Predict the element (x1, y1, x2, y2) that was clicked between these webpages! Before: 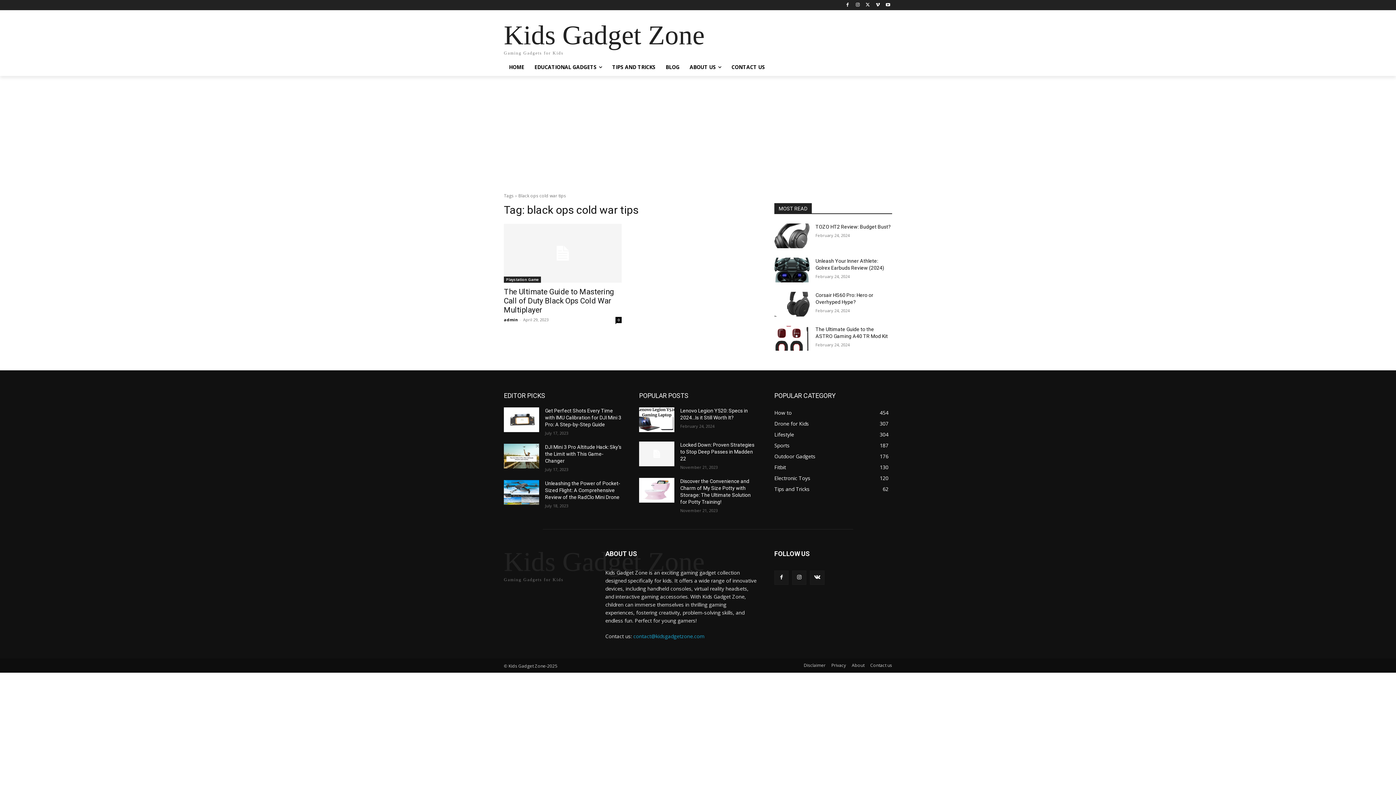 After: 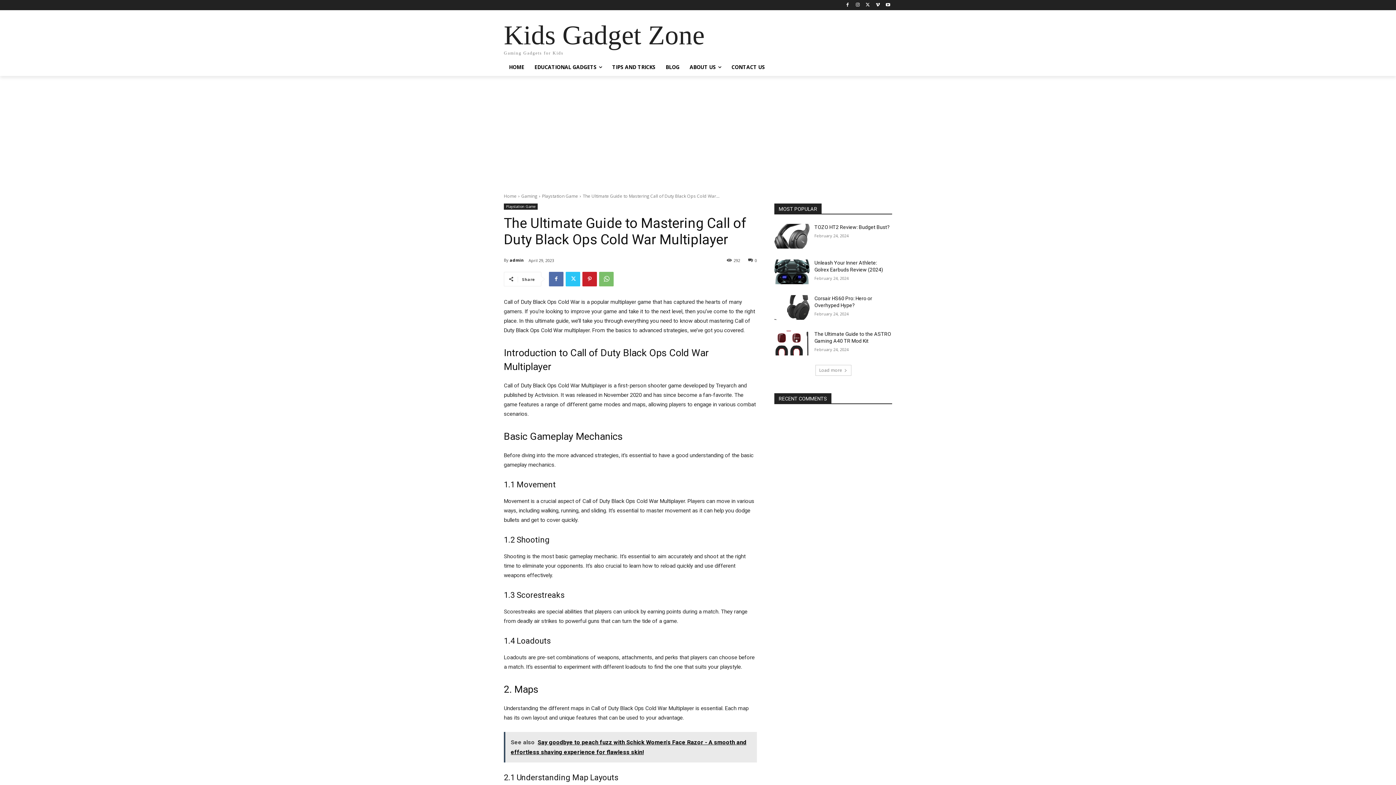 Action: label: 0 bbox: (615, 317, 621, 323)